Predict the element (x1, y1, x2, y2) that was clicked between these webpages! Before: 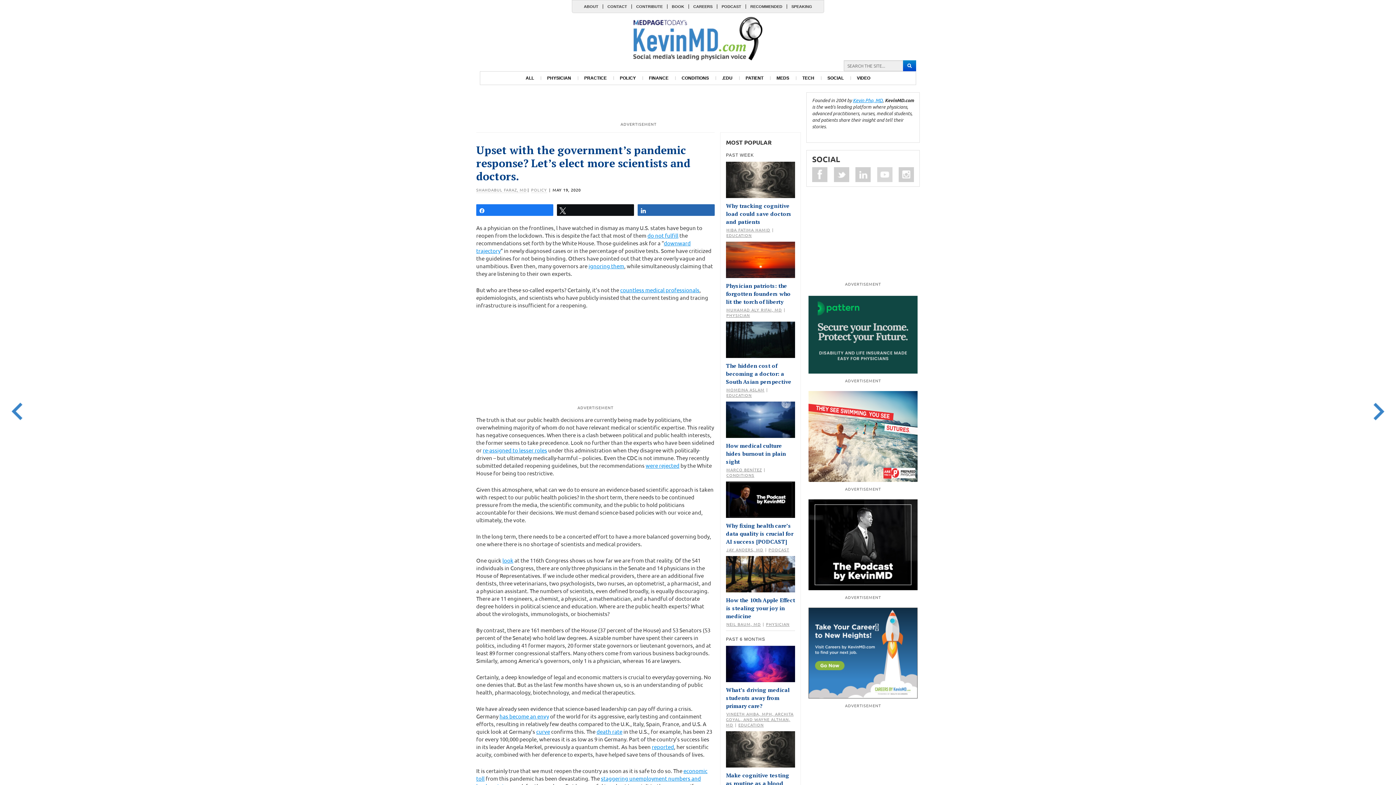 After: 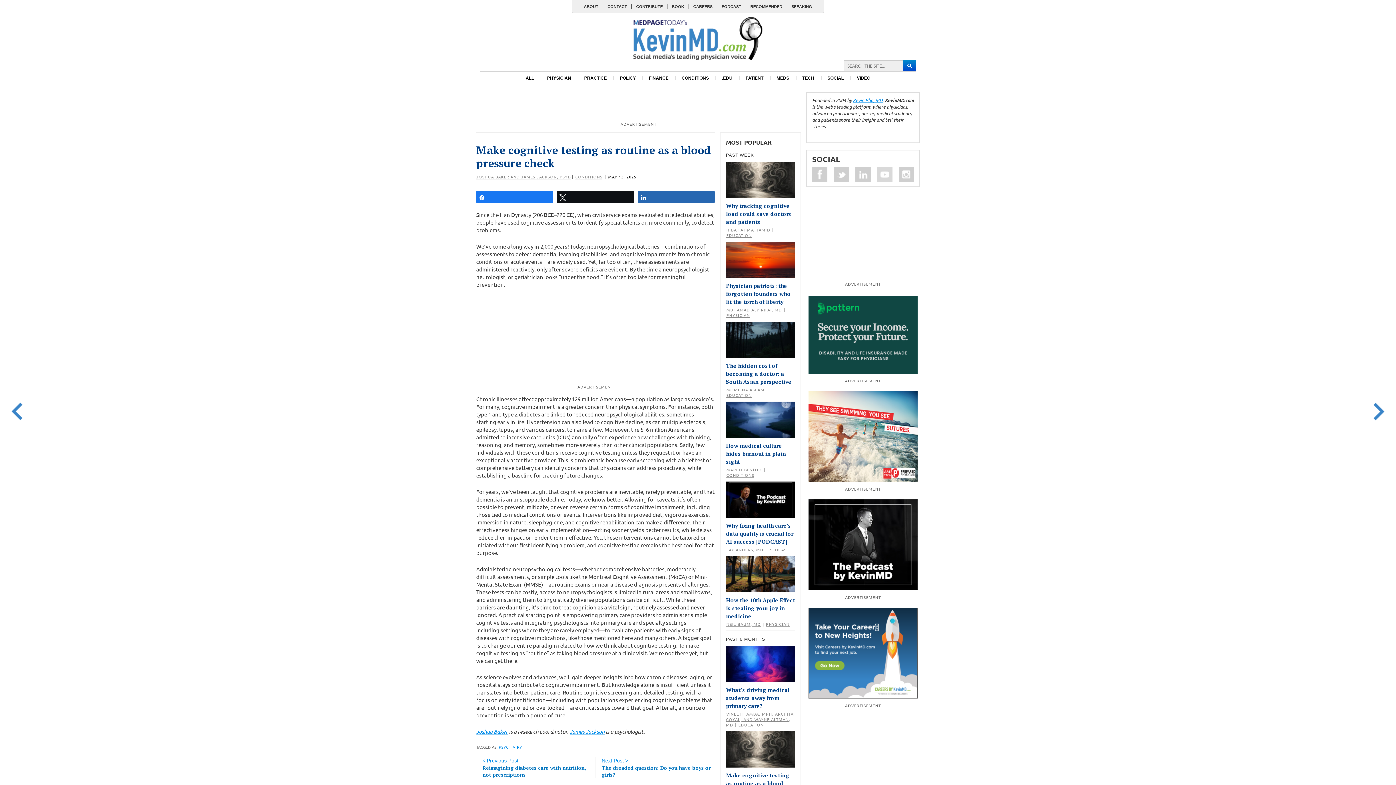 Action: label: Make cognitive testing as routine as a blood pressure check bbox: (726, 772, 789, 795)